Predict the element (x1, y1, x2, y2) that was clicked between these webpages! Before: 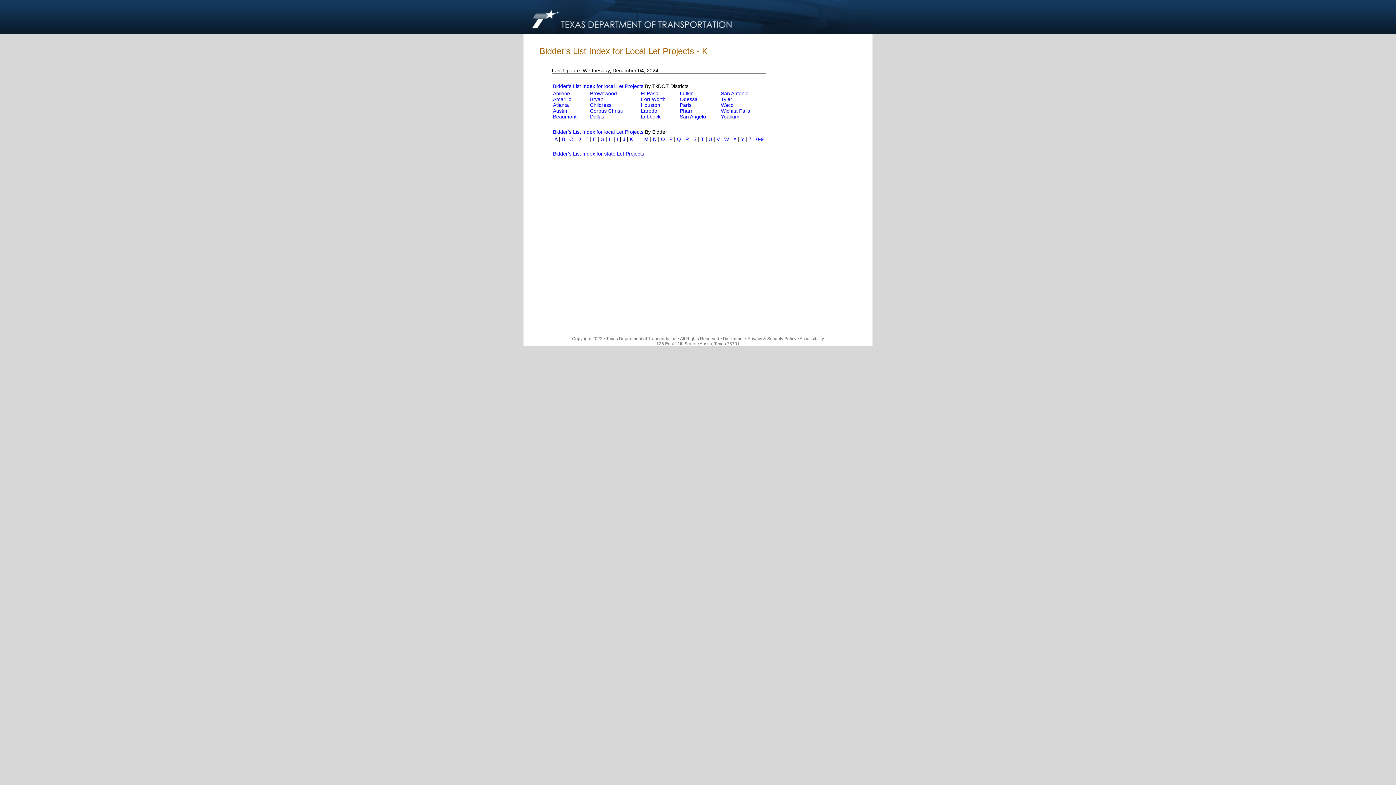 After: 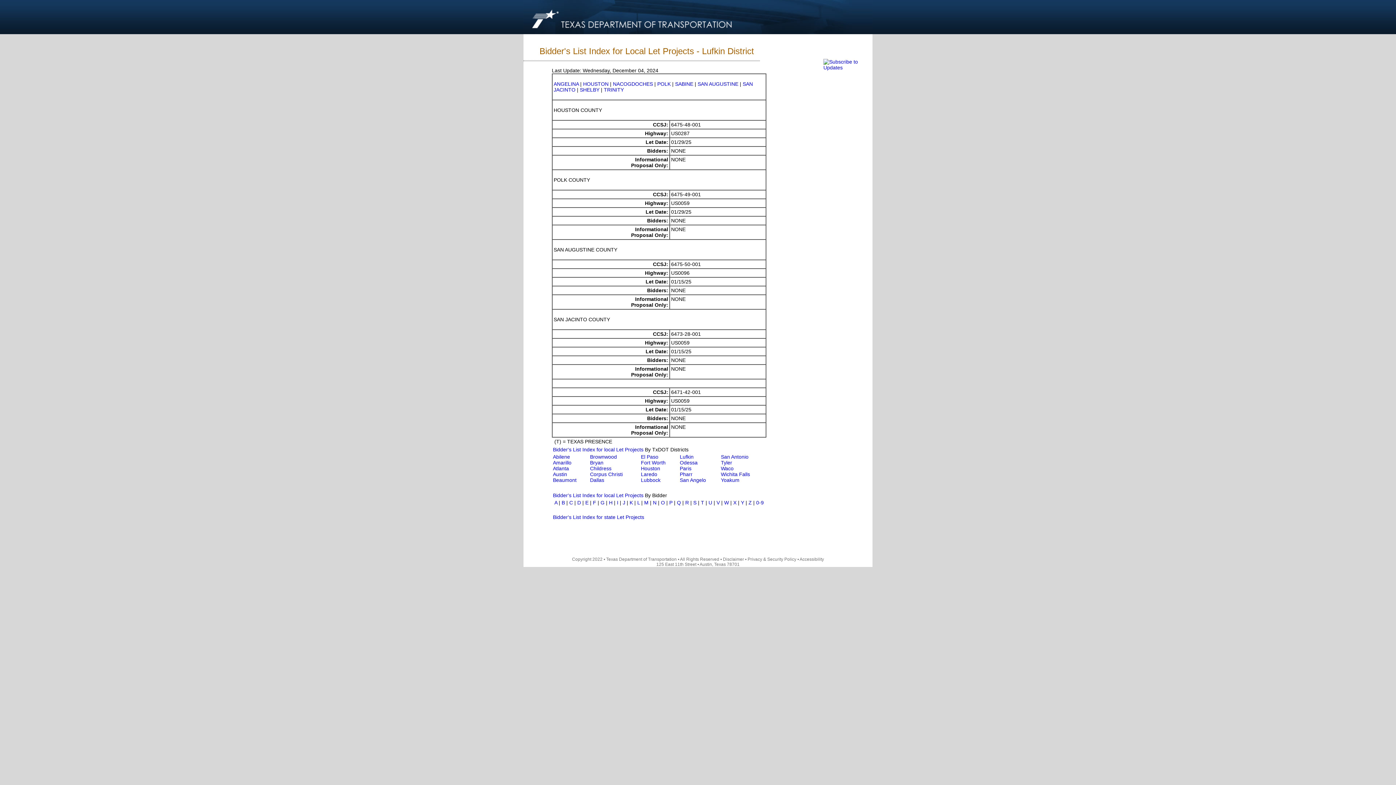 Action: bbox: (680, 90, 693, 96) label: Lufkin